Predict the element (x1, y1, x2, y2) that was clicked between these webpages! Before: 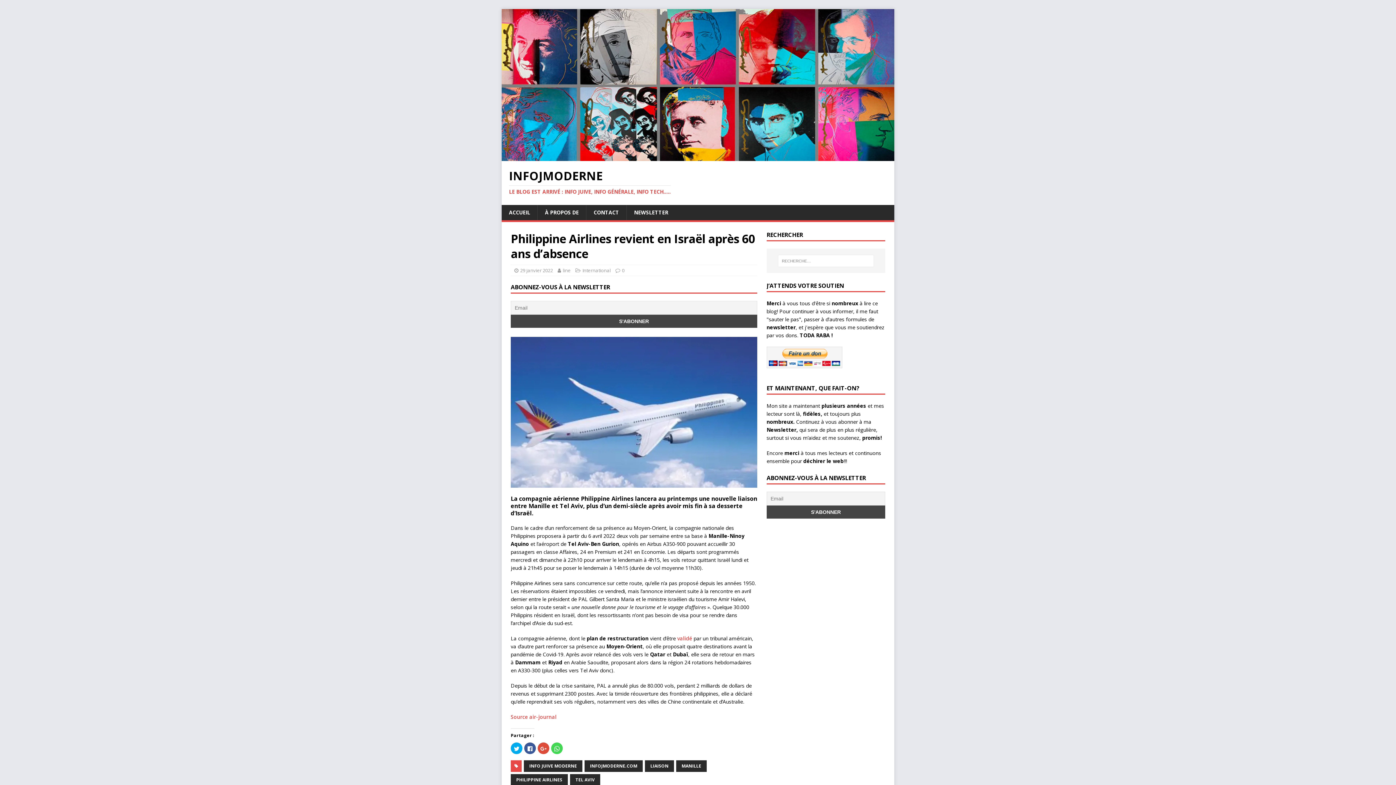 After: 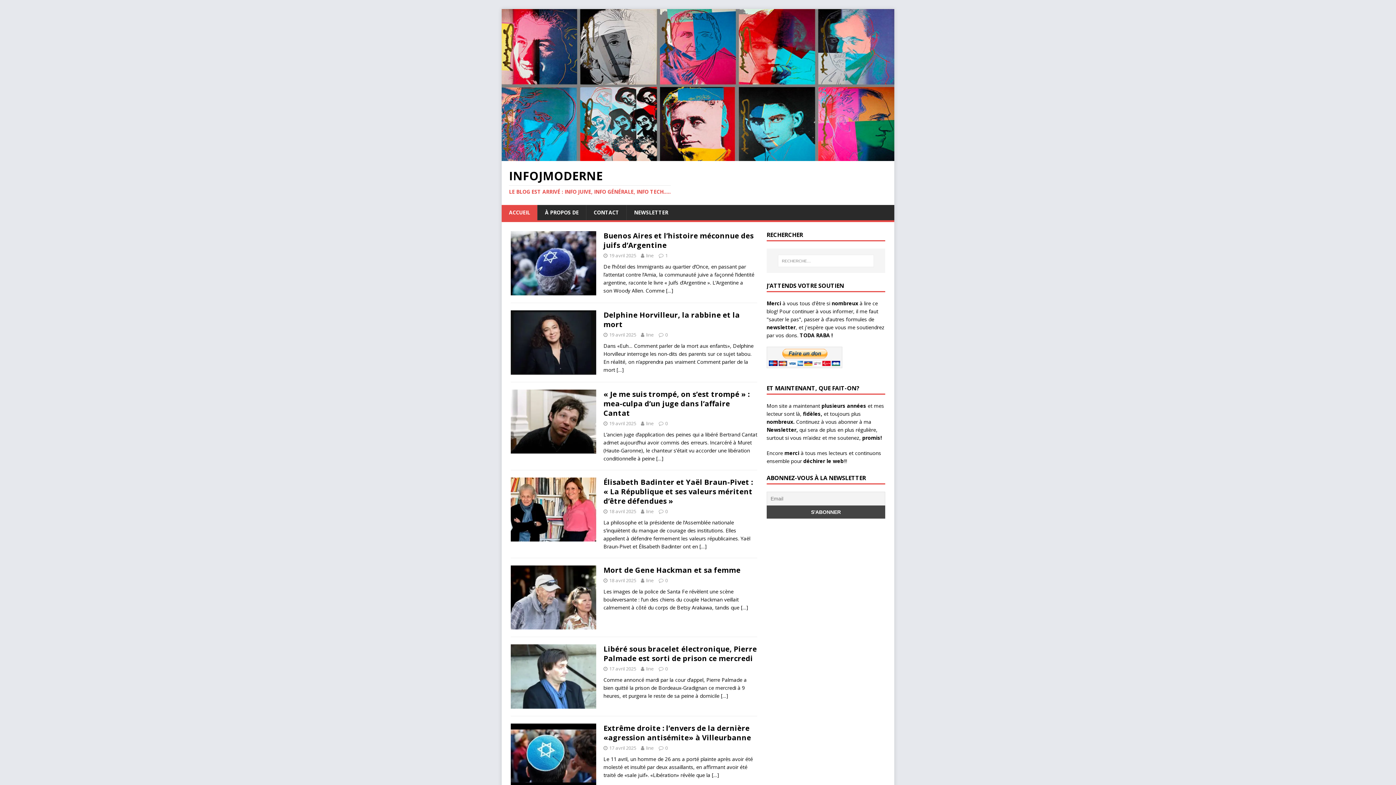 Action: bbox: (501, 153, 894, 160)